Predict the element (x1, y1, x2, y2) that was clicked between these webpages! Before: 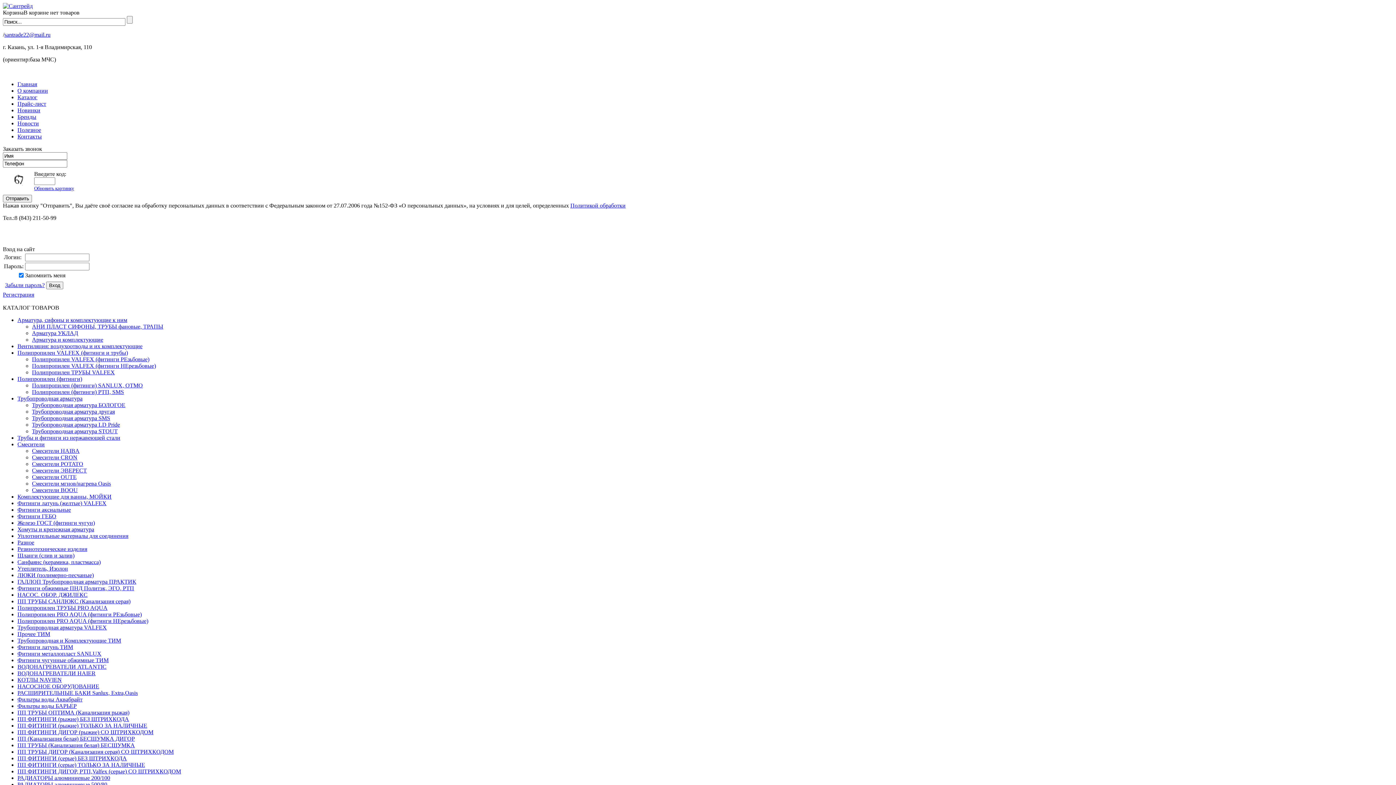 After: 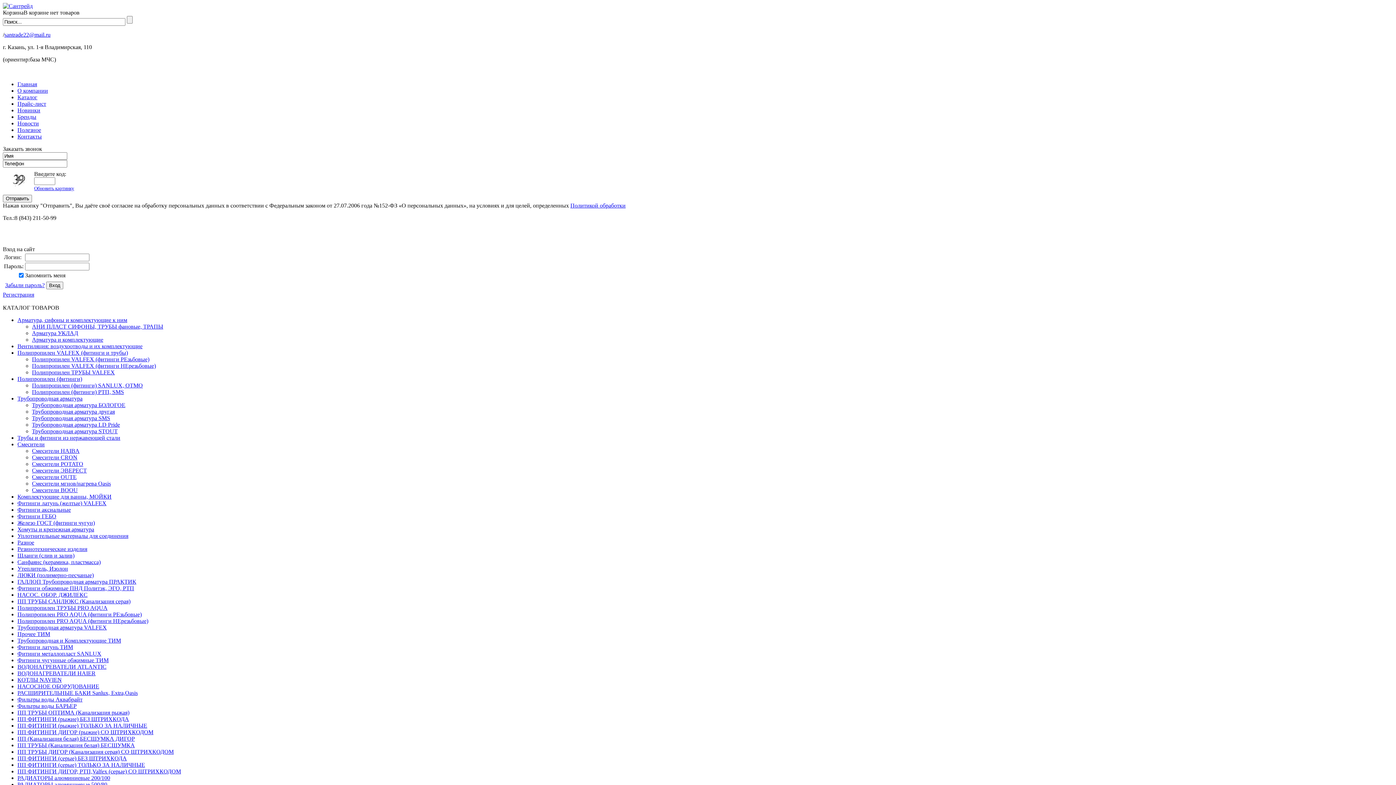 Action: label: Полипропилен ТРУБЫ PRO AQUA bbox: (17, 605, 107, 611)